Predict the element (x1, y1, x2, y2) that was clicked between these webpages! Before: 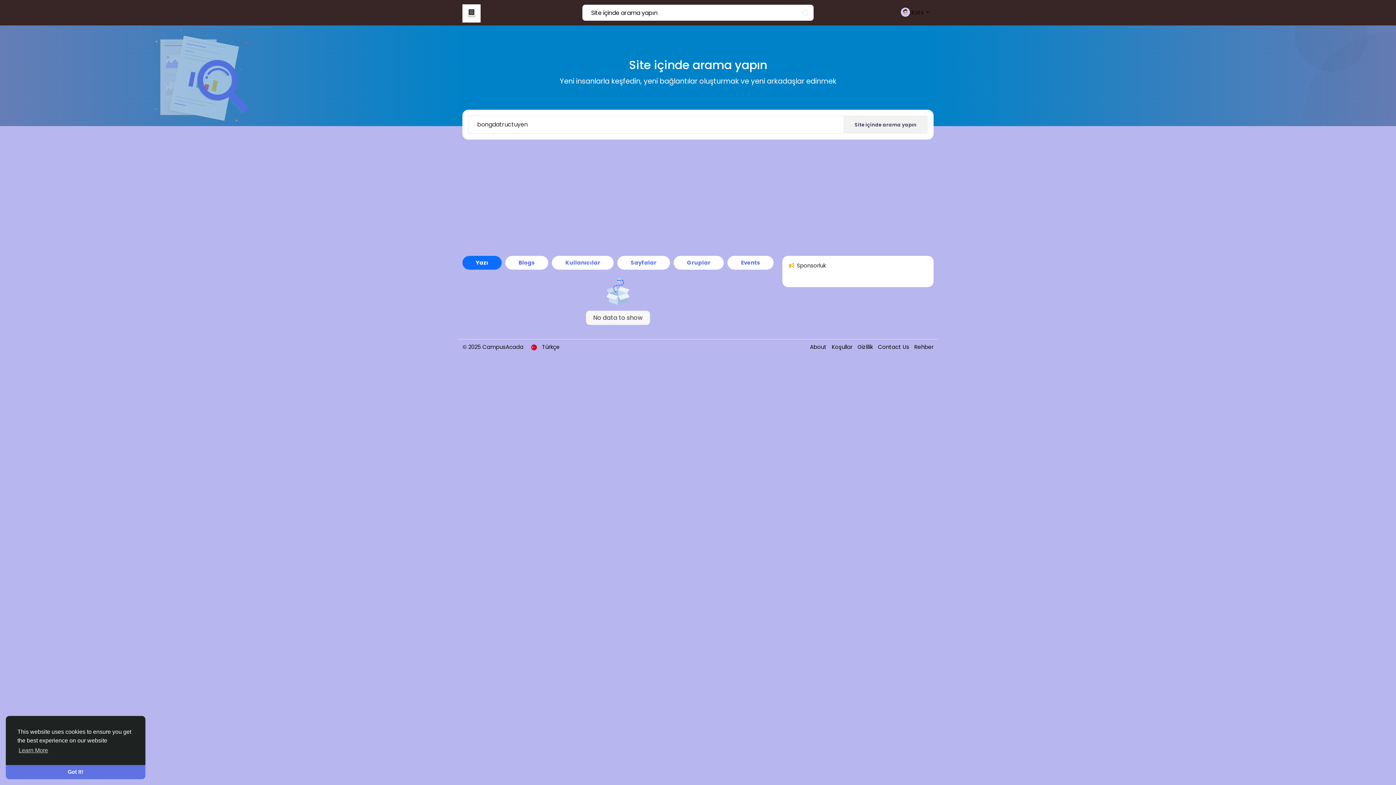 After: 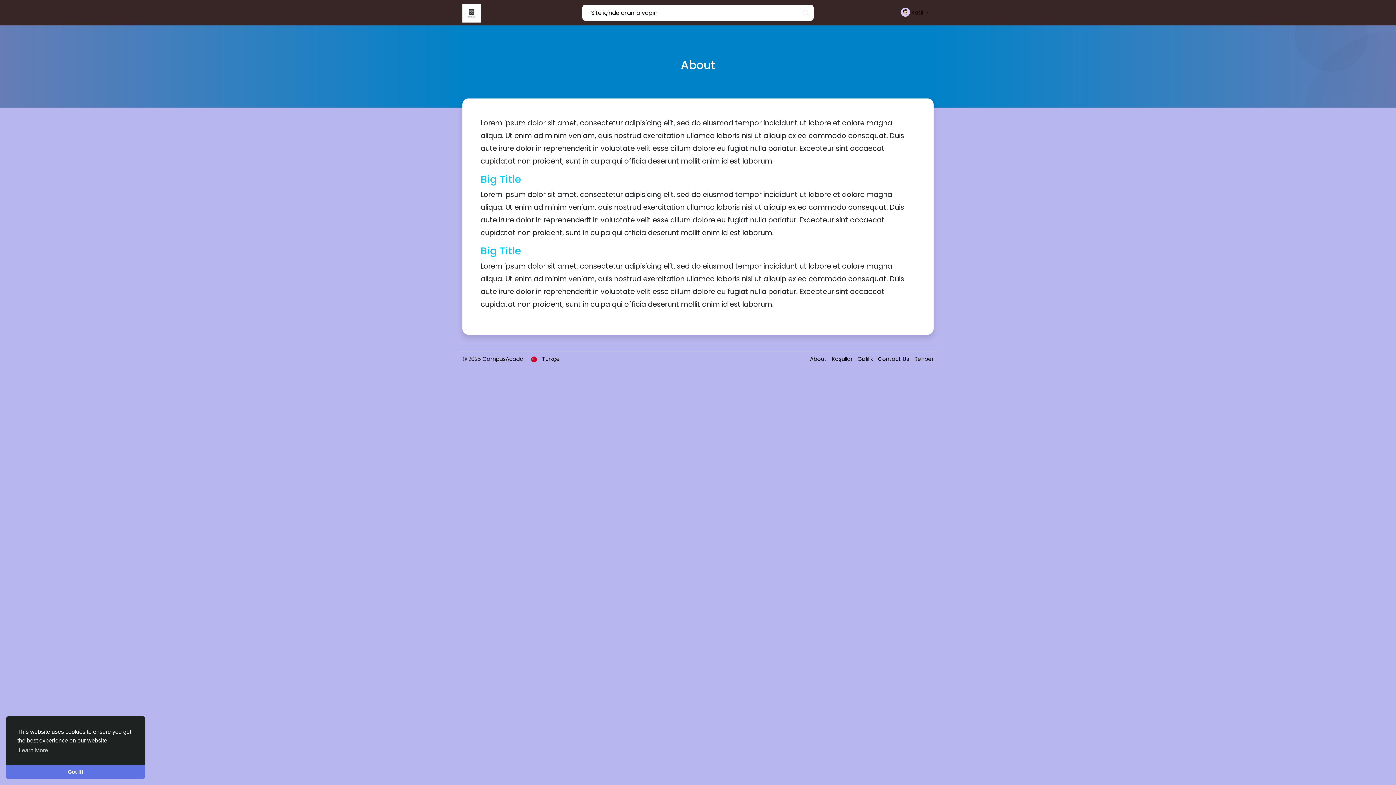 Action: label: About  bbox: (810, 343, 828, 350)